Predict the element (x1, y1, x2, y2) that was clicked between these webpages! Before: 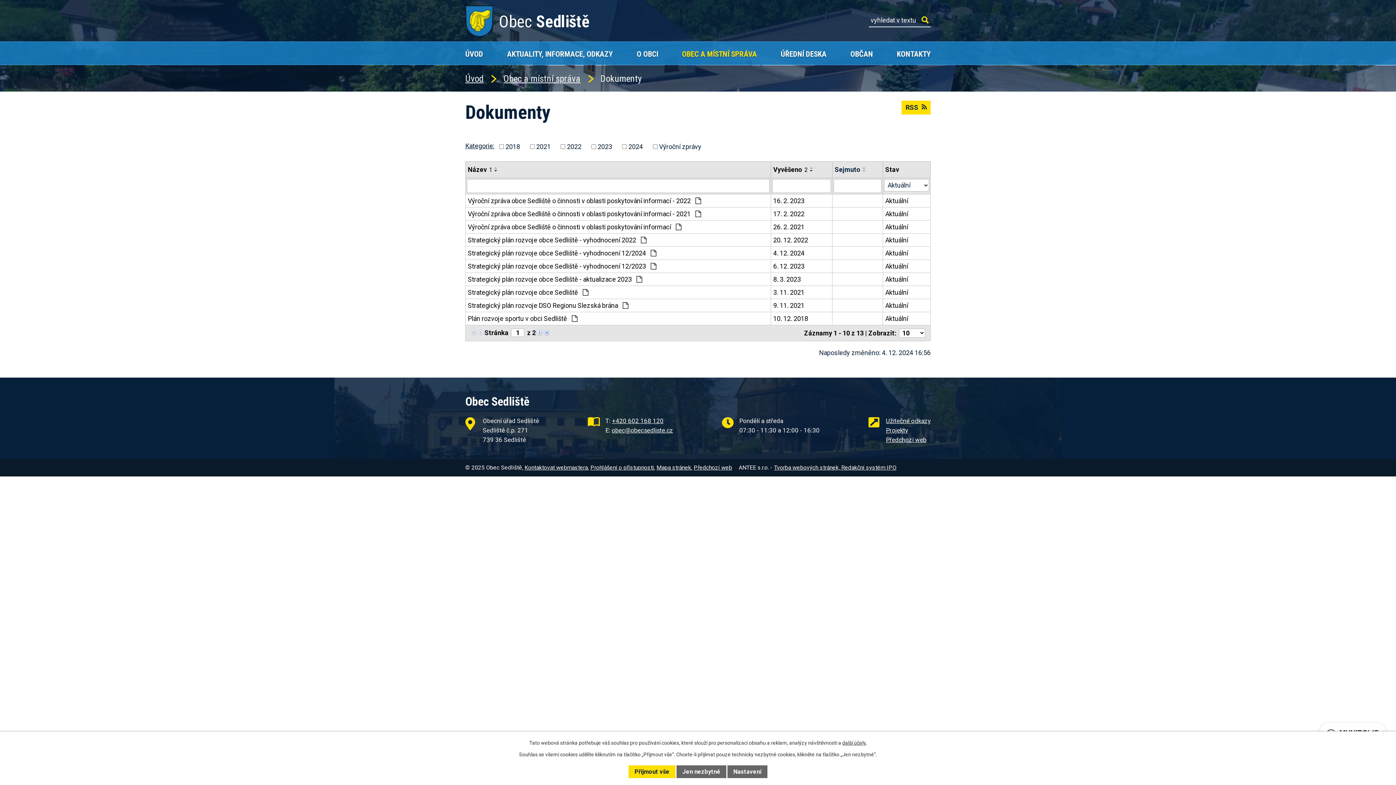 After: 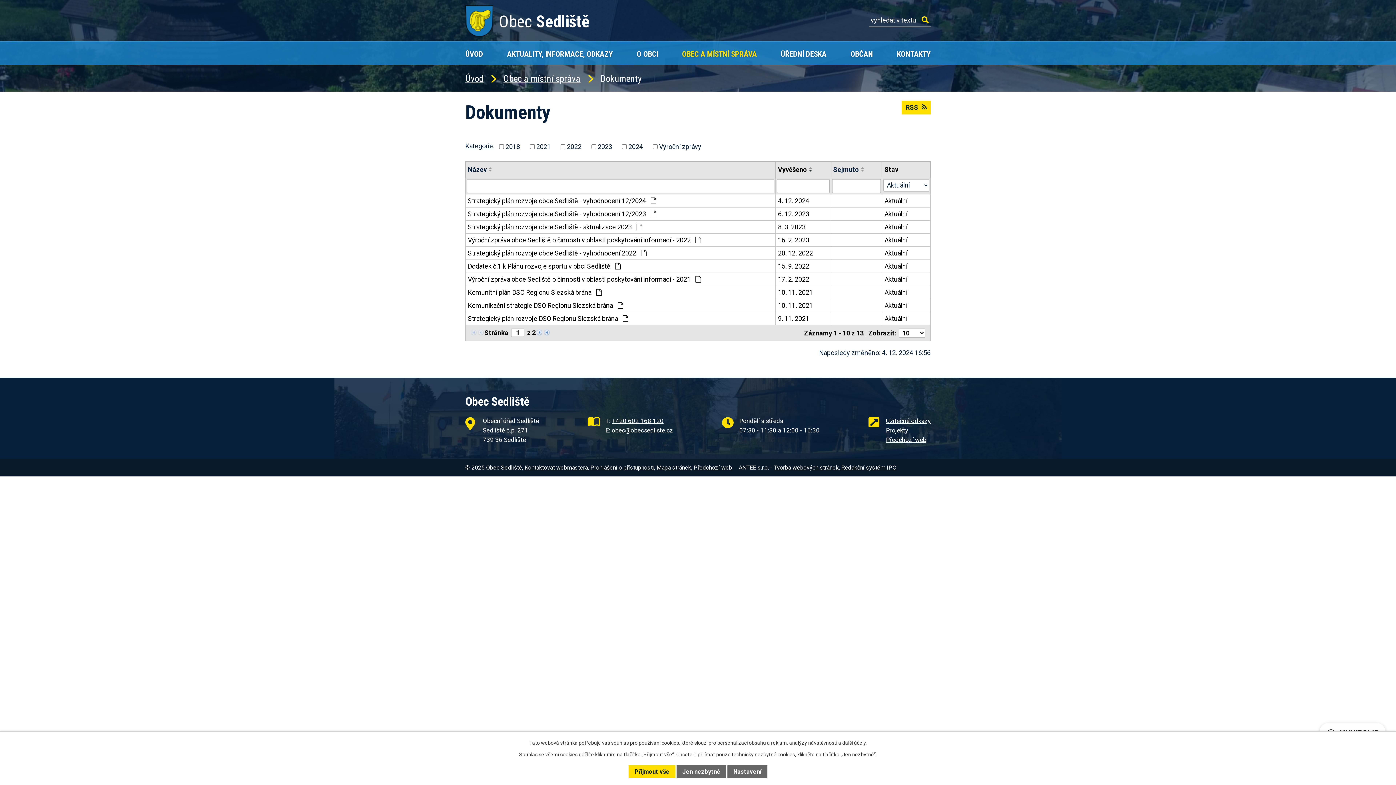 Action: bbox: (468, 164, 492, 174) label: Název1